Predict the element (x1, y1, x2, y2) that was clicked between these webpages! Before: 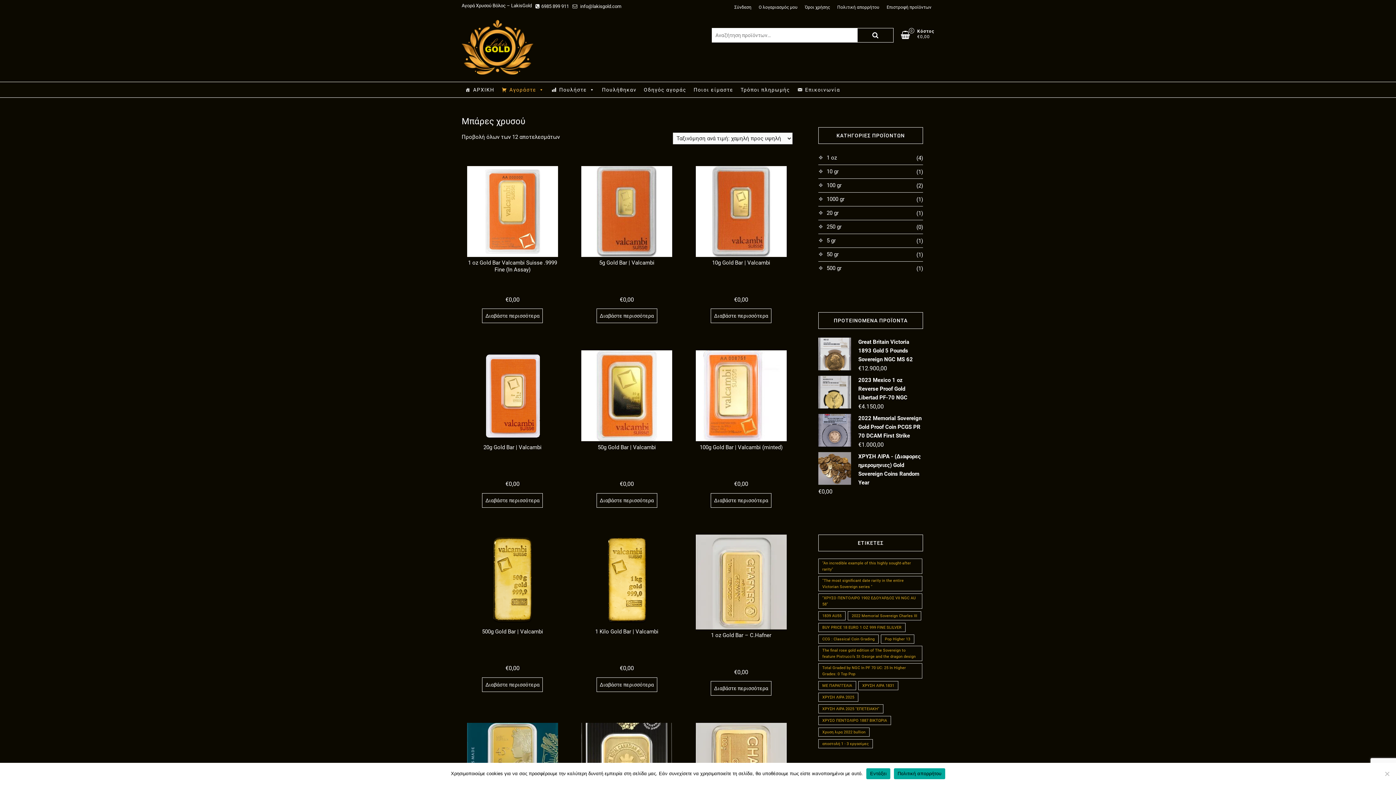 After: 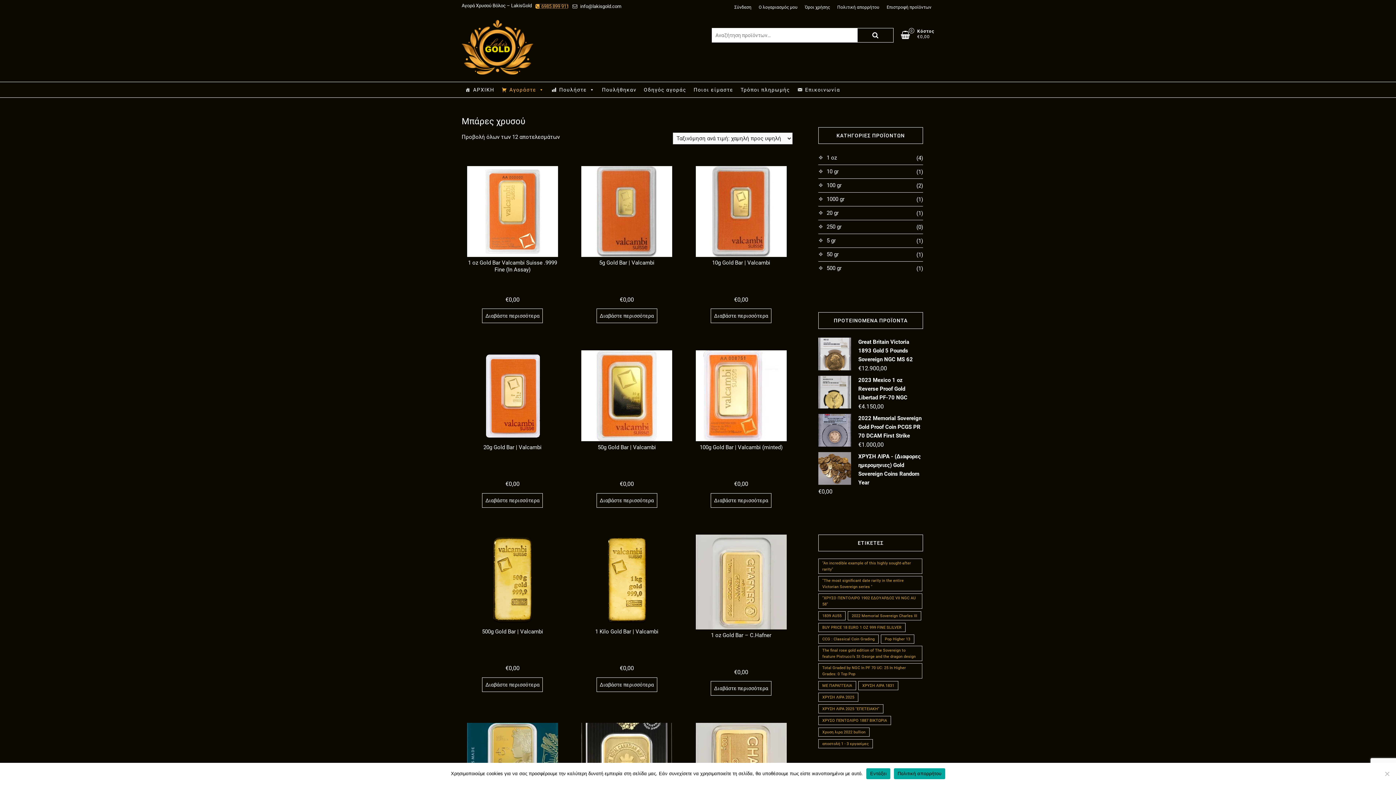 Action: label: 6985 899 911 bbox: (535, 2, 569, 9)